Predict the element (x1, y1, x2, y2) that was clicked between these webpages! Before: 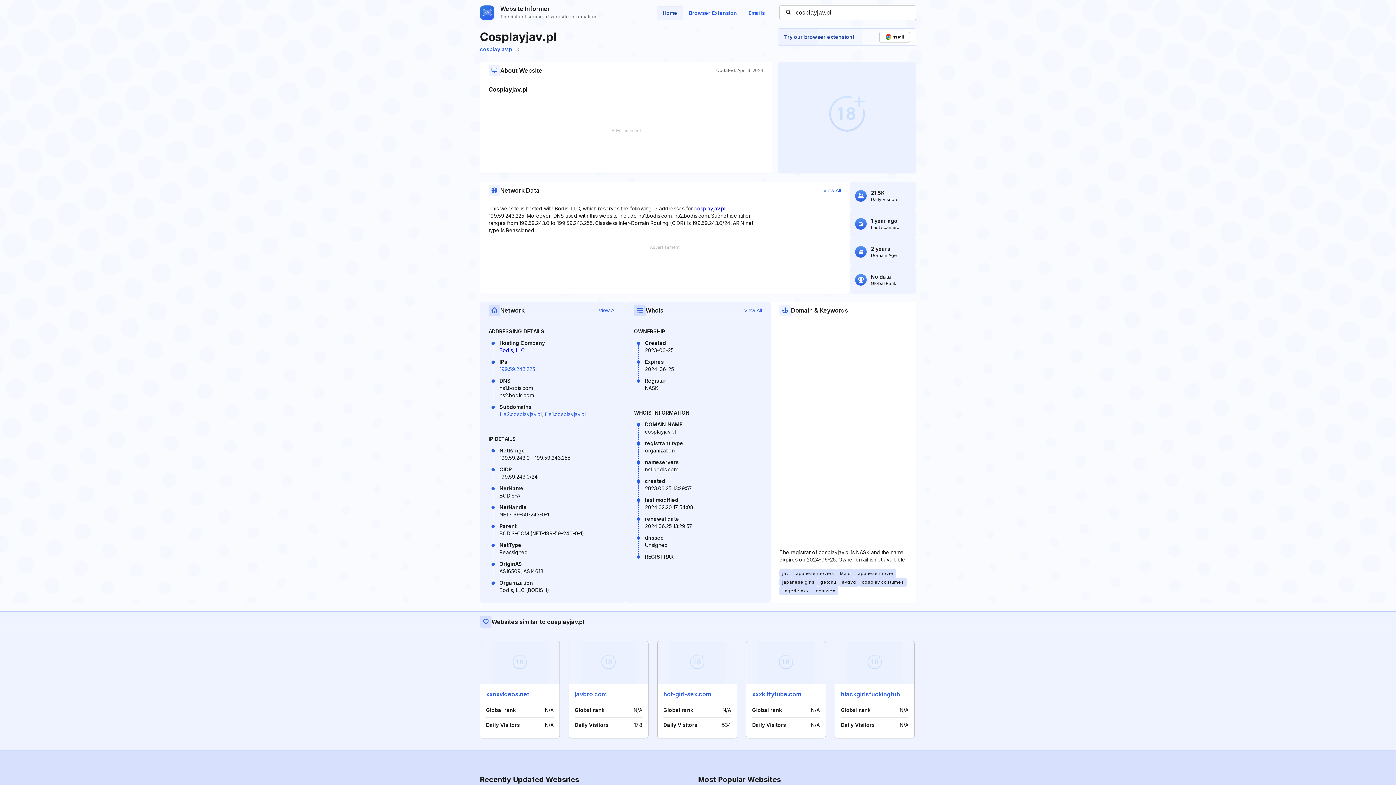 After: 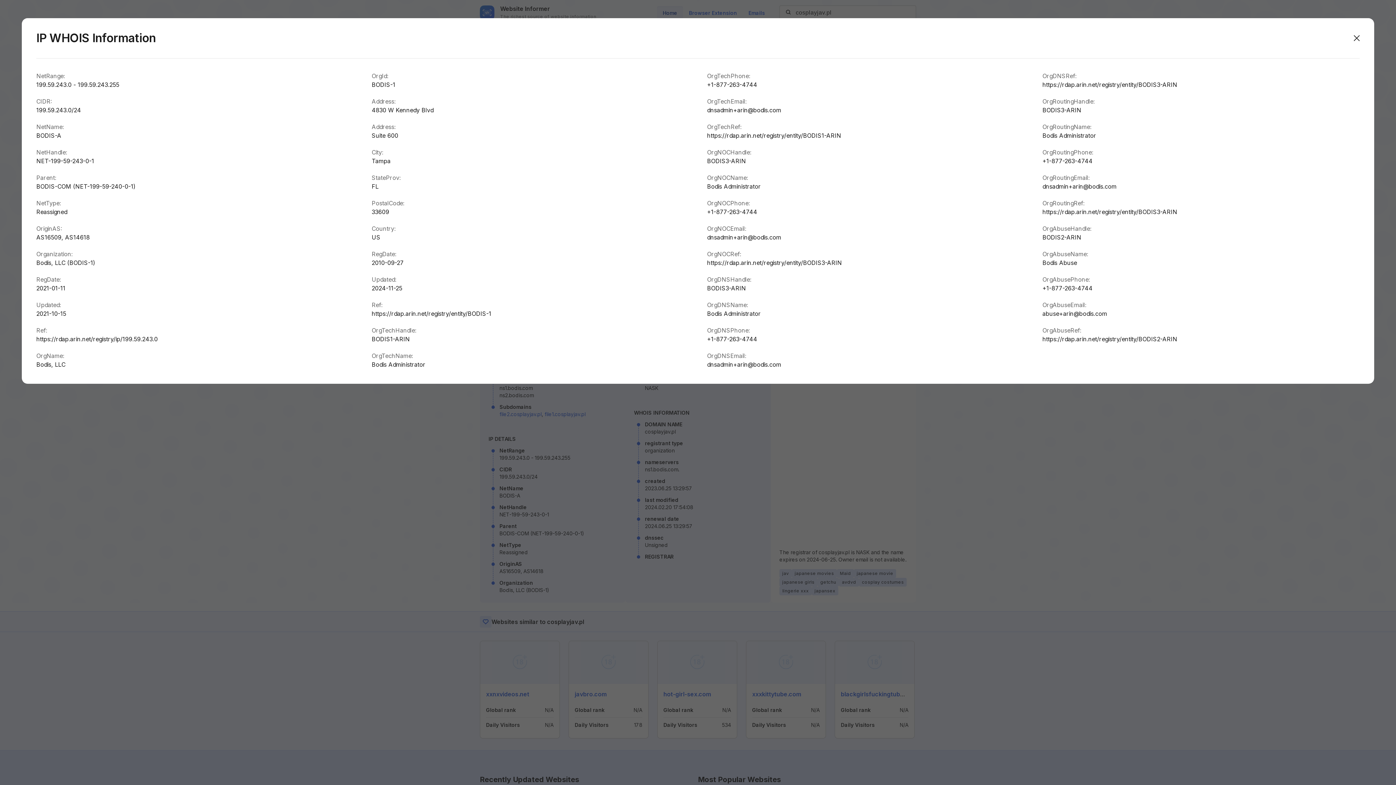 Action: label: View All bbox: (598, 306, 616, 314)